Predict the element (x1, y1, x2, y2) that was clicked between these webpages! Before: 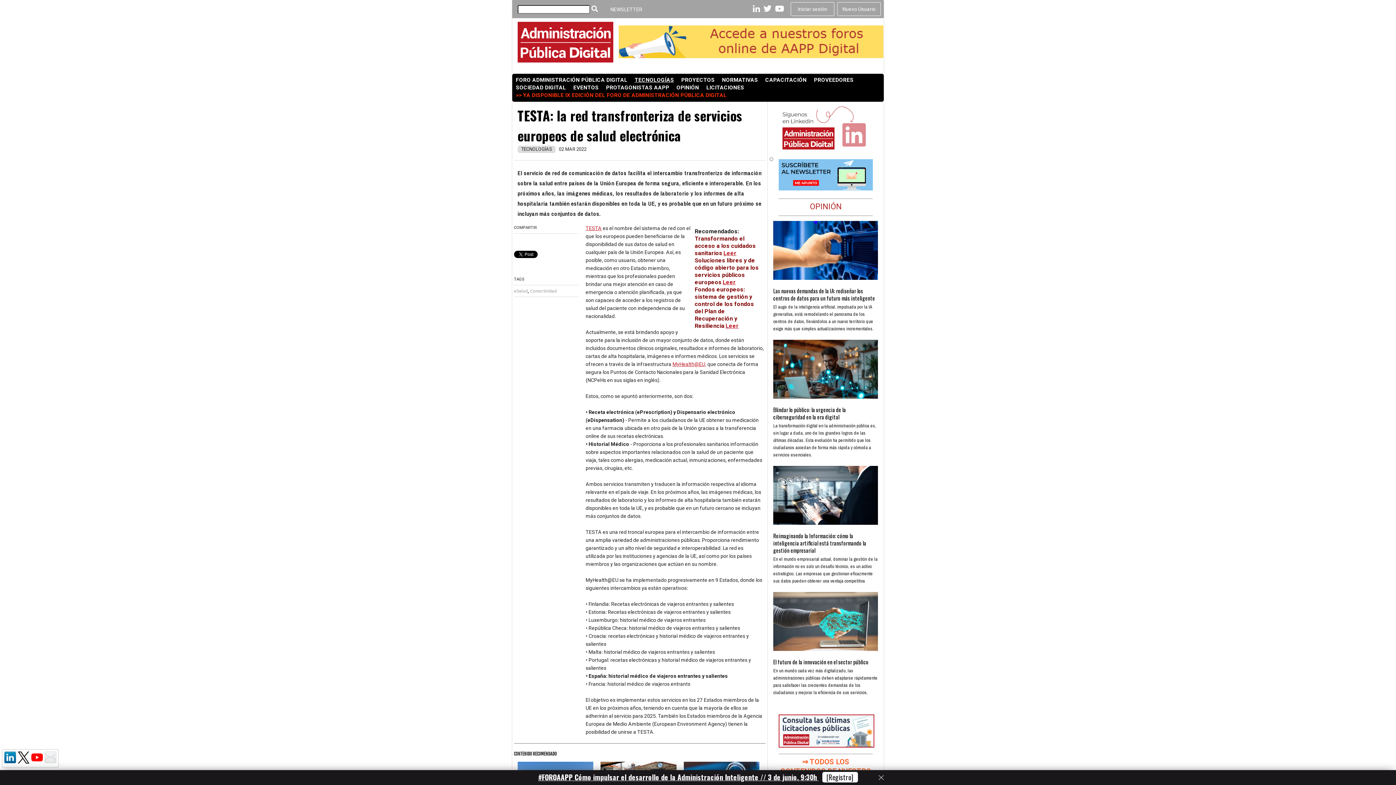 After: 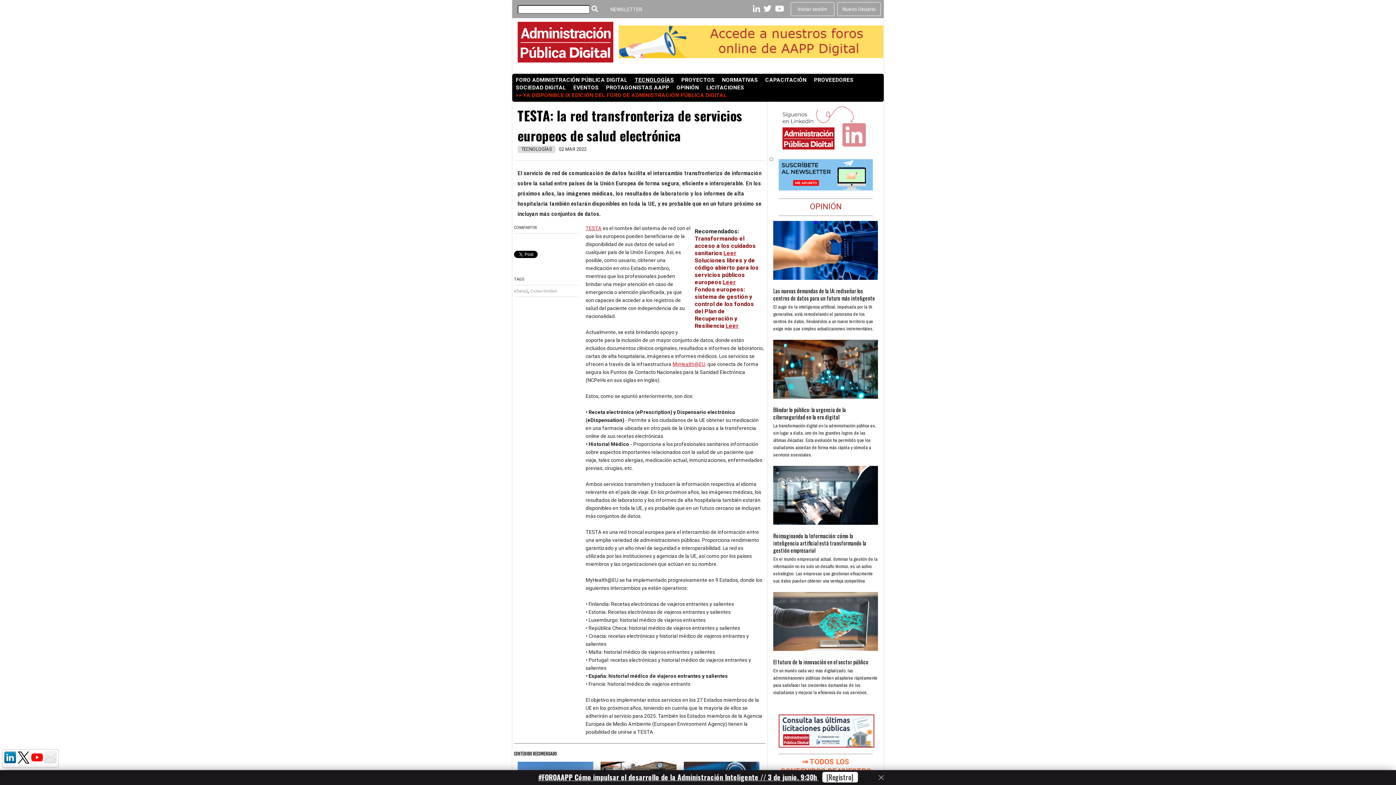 Action: label: #FOROAAPP Cómo impulsar el desarrollo de la Administración Inteligente // 3 de junio. 9:30h [Registro] bbox: (538, 772, 858, 782)